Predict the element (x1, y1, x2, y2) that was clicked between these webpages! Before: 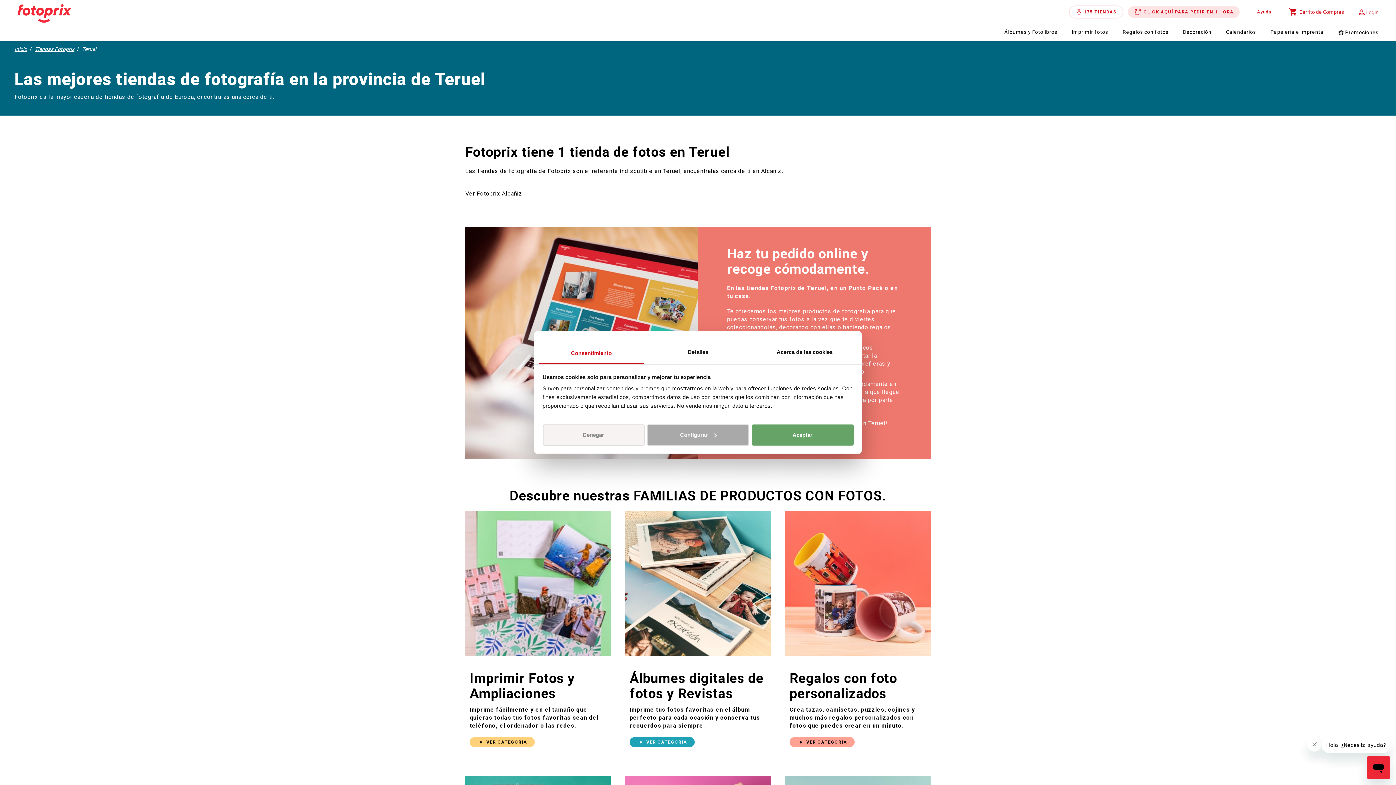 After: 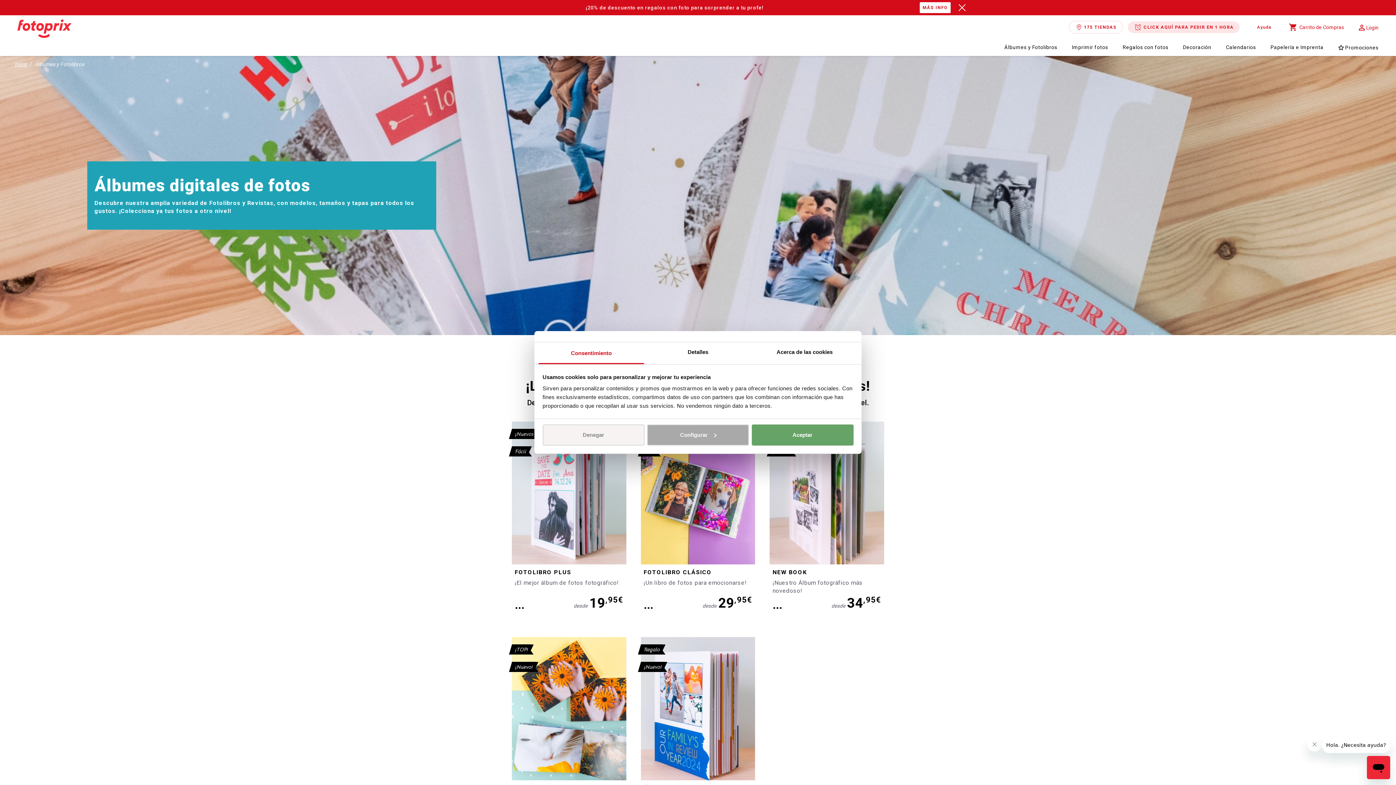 Action: label: Álbumes digitales de fotos y Revistas bbox: (629, 670, 763, 701)